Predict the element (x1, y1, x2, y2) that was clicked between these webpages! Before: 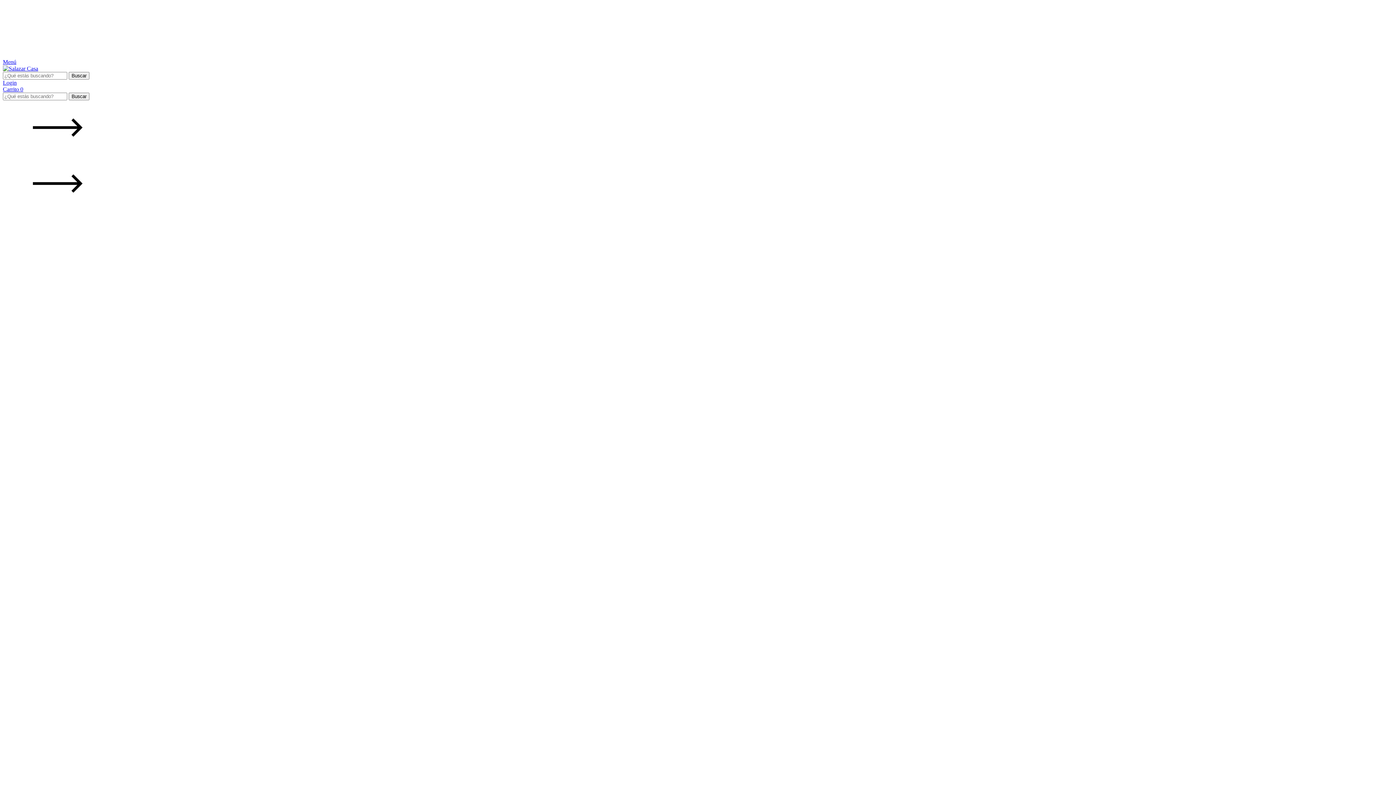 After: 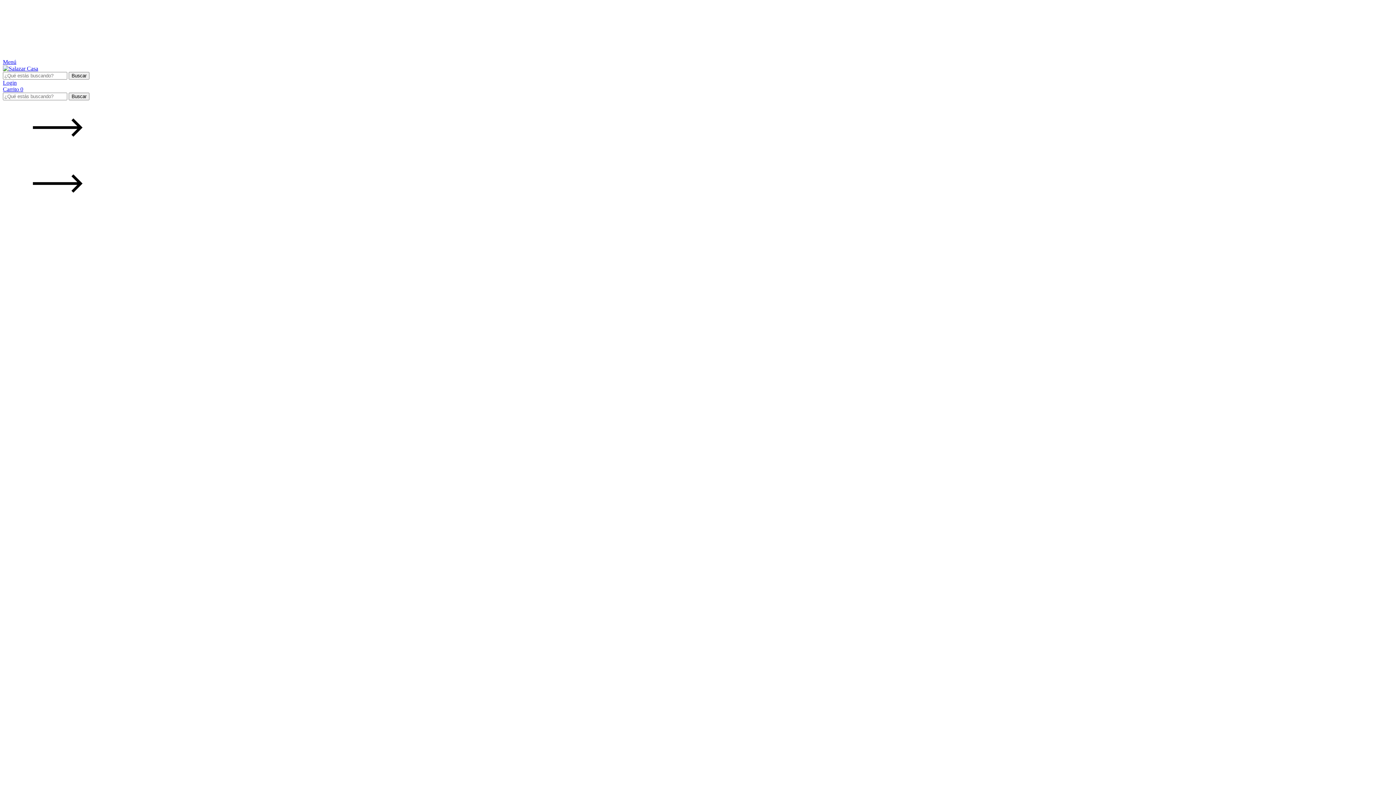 Action: bbox: (2, 58, 16, 65) label: Menú